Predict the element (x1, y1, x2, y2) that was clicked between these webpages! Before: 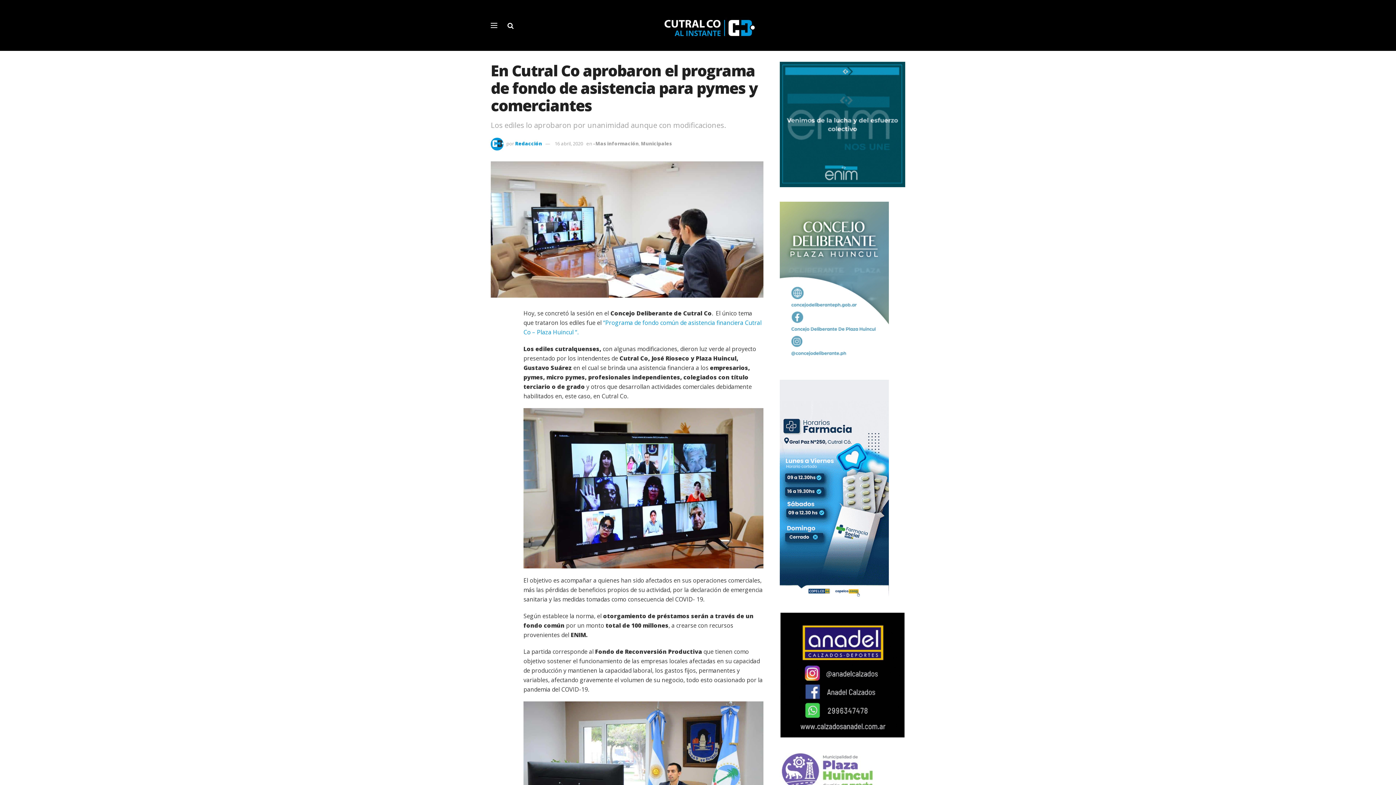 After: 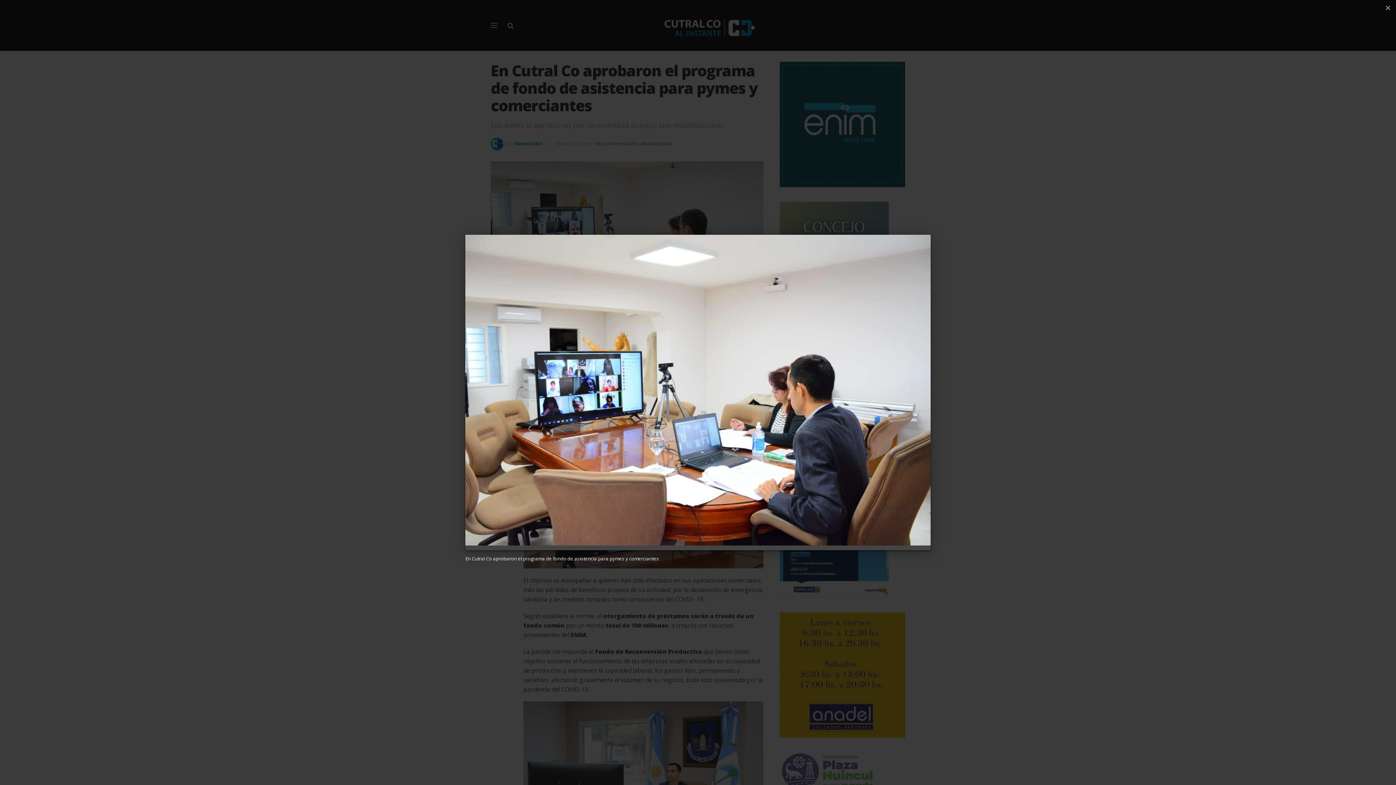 Action: bbox: (490, 161, 763, 297)